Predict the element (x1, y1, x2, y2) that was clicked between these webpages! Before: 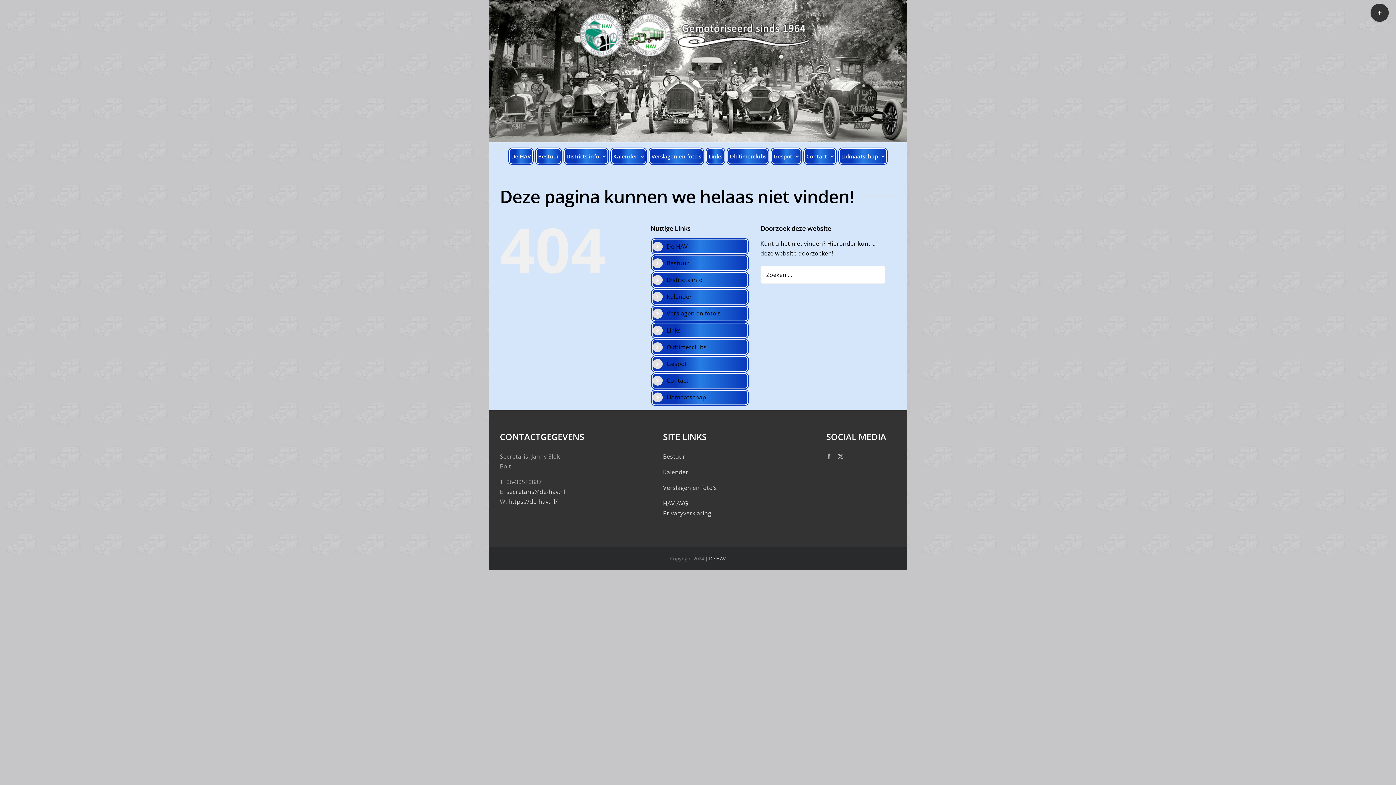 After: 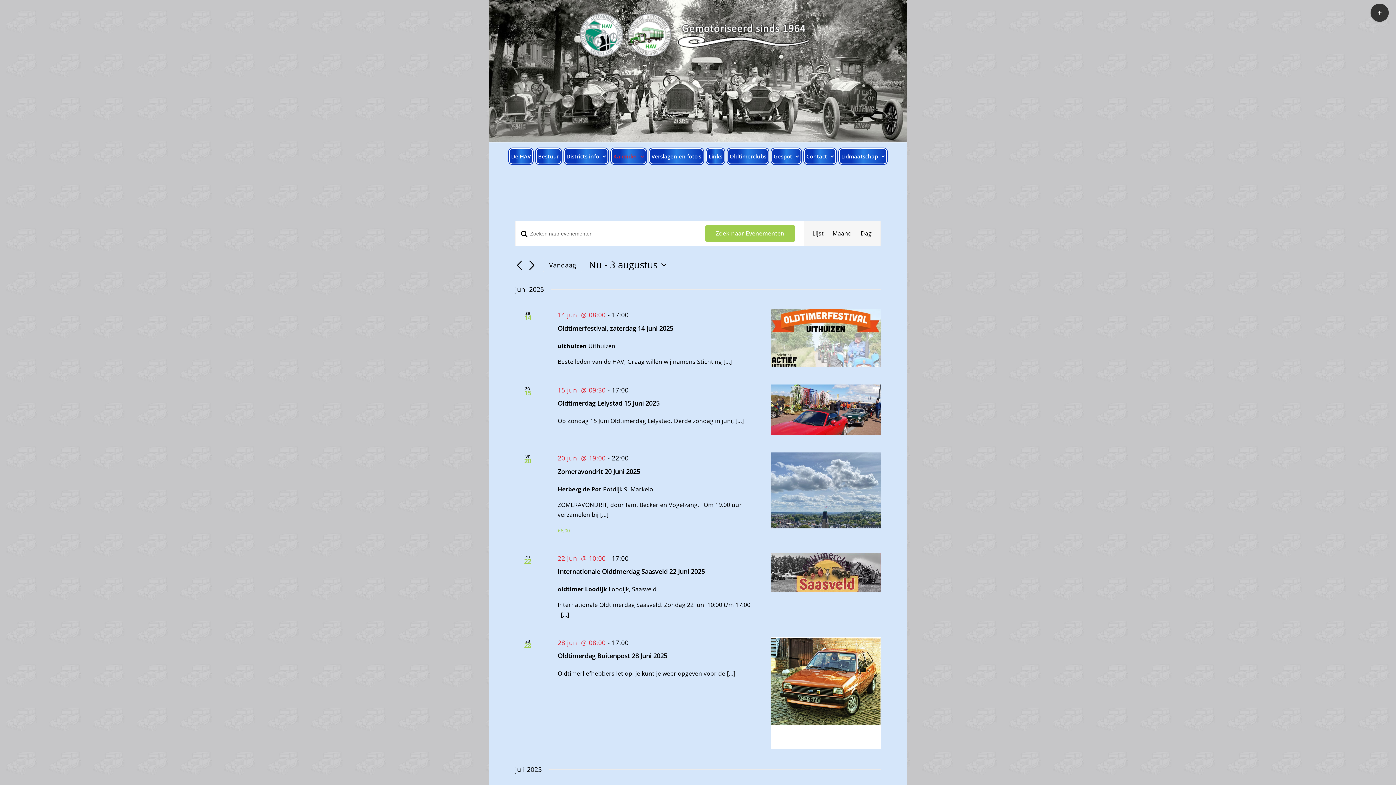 Action: label: Kalender bbox: (666, 292, 692, 300)